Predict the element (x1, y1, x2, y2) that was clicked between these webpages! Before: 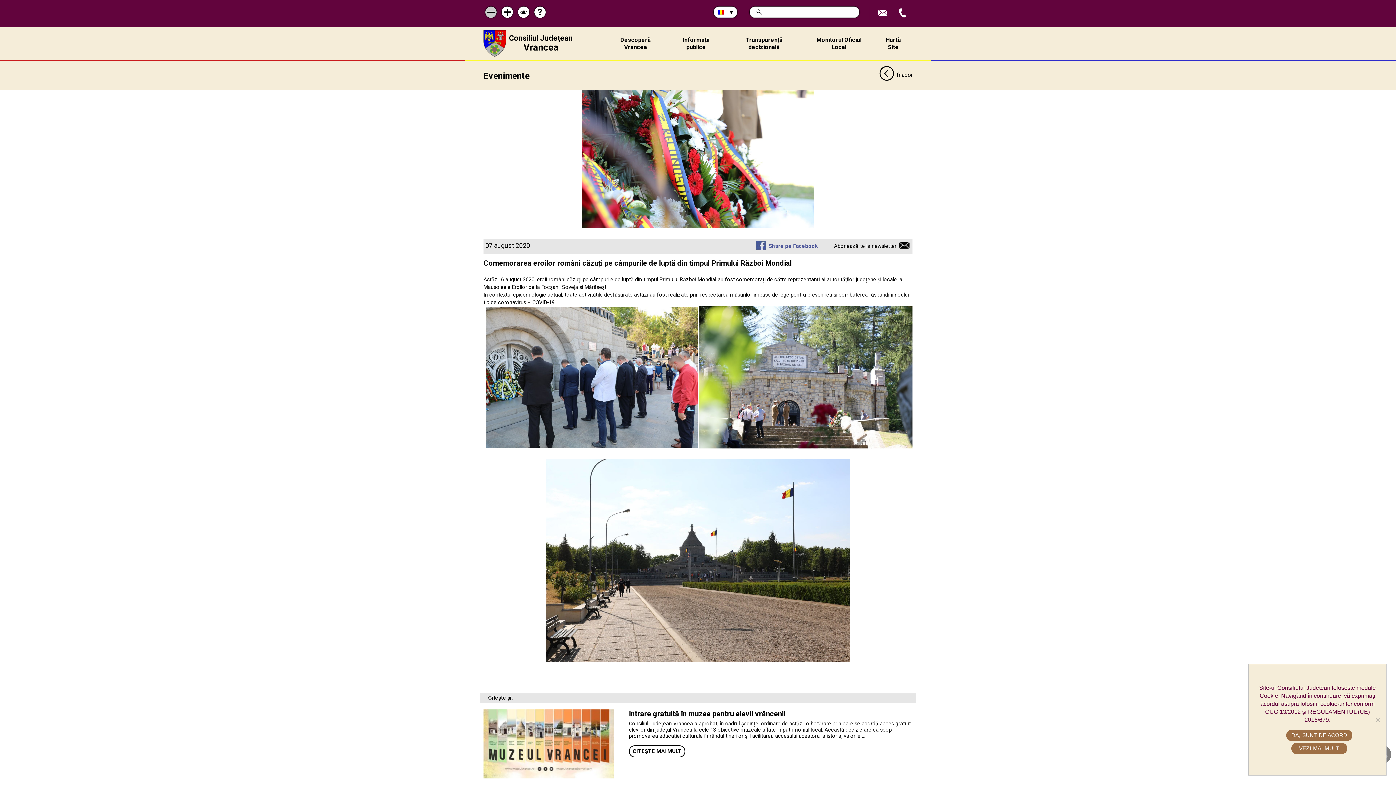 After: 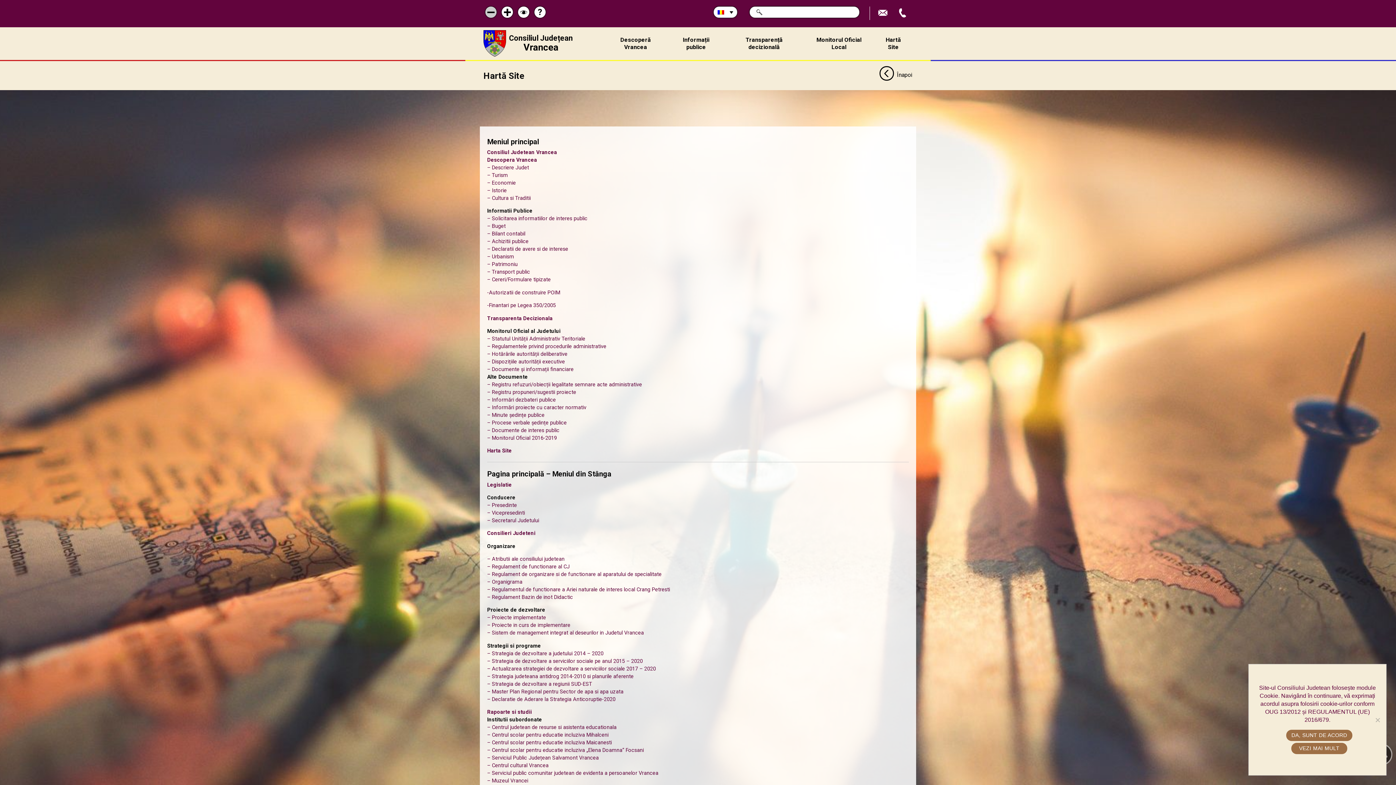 Action: bbox: (874, 32, 912, 54) label: Hartă Site